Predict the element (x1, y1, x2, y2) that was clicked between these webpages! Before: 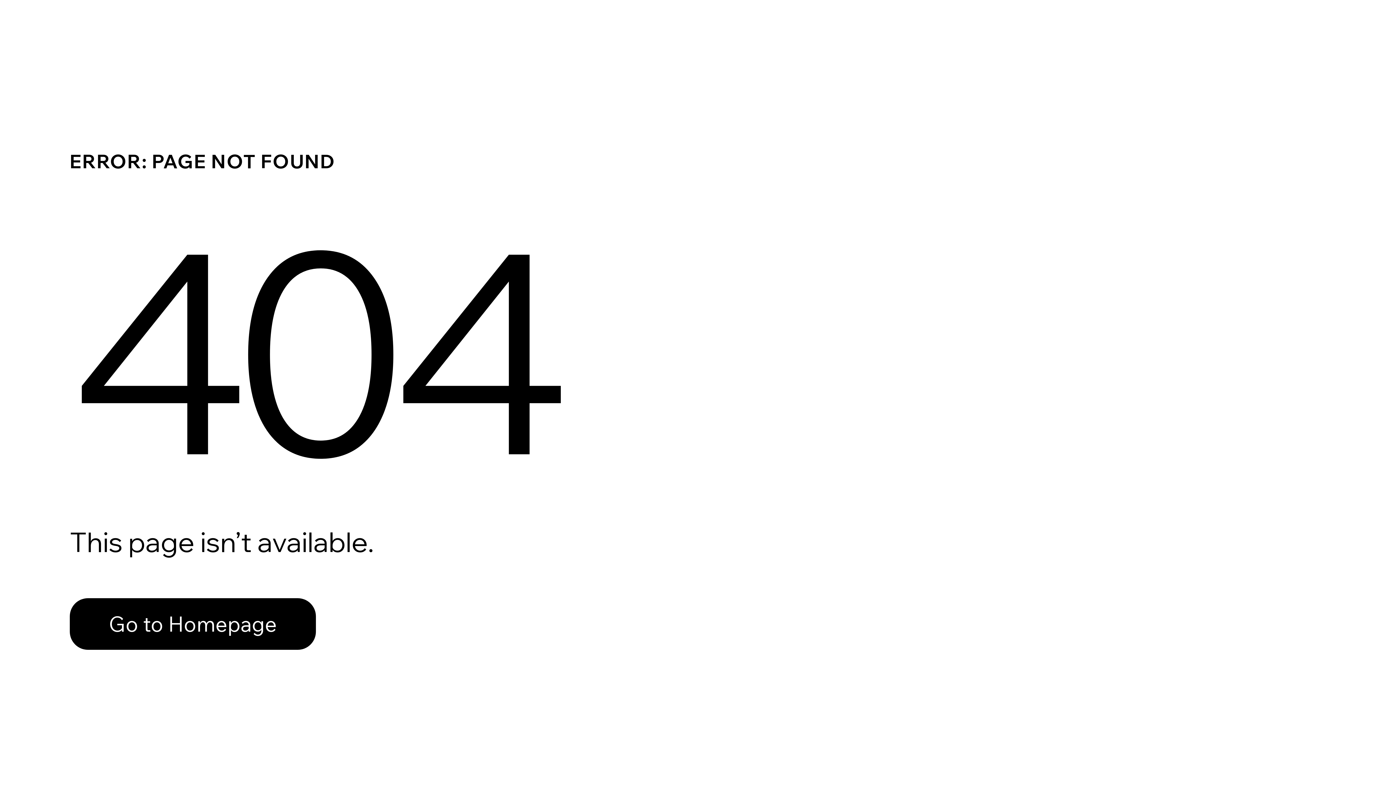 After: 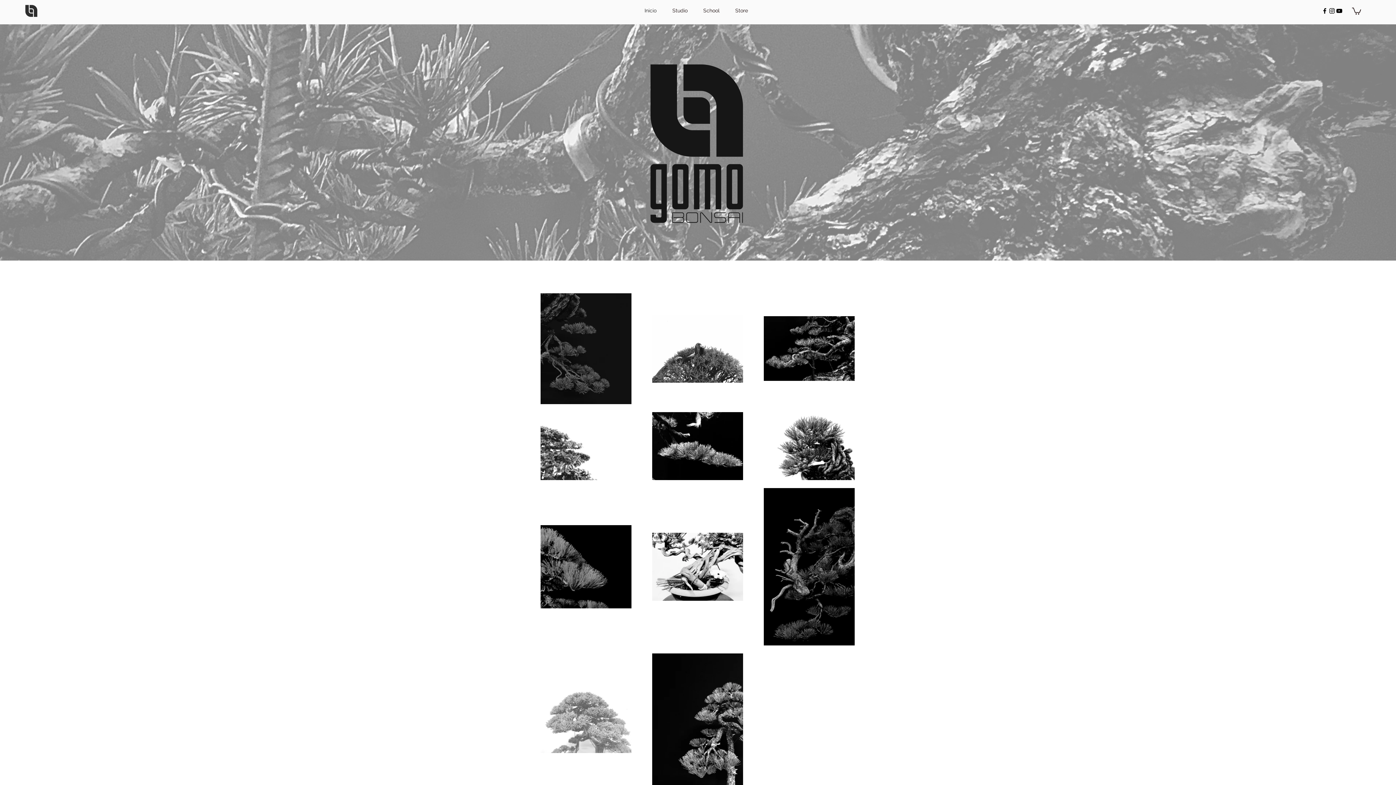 Action: label: Go to Homepage bbox: (69, 582, 768, 659)